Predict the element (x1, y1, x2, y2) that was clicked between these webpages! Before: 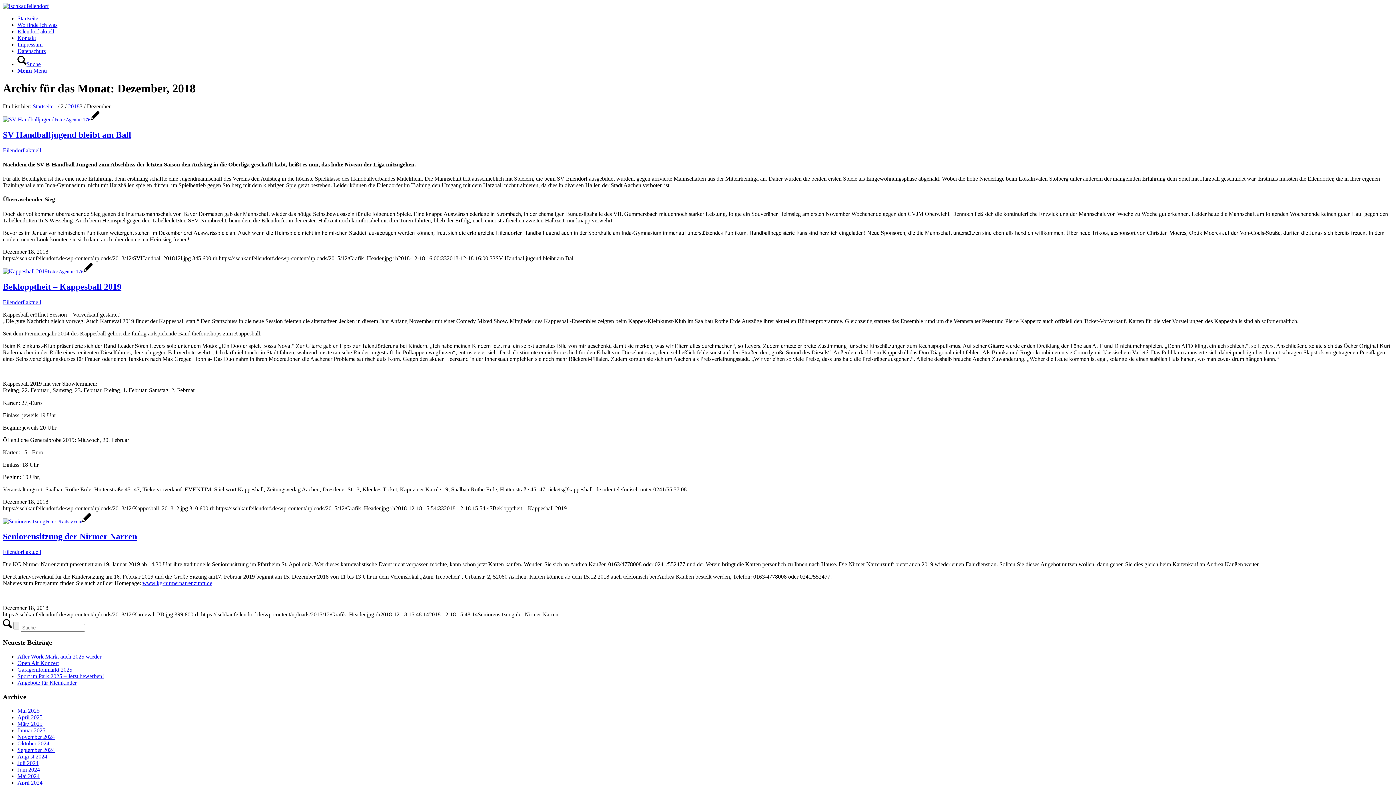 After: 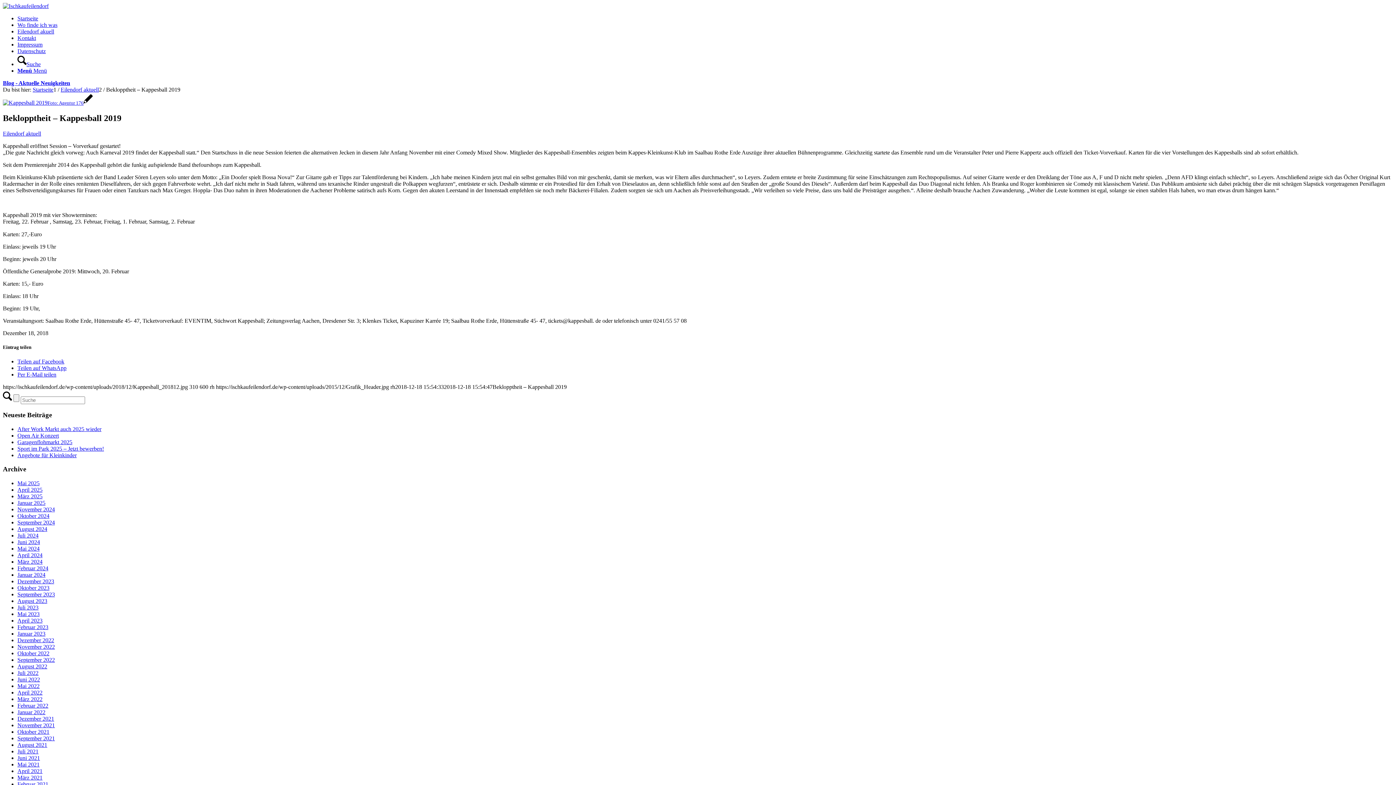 Action: label: Foto: Agentur 176 bbox: (2, 268, 92, 274)